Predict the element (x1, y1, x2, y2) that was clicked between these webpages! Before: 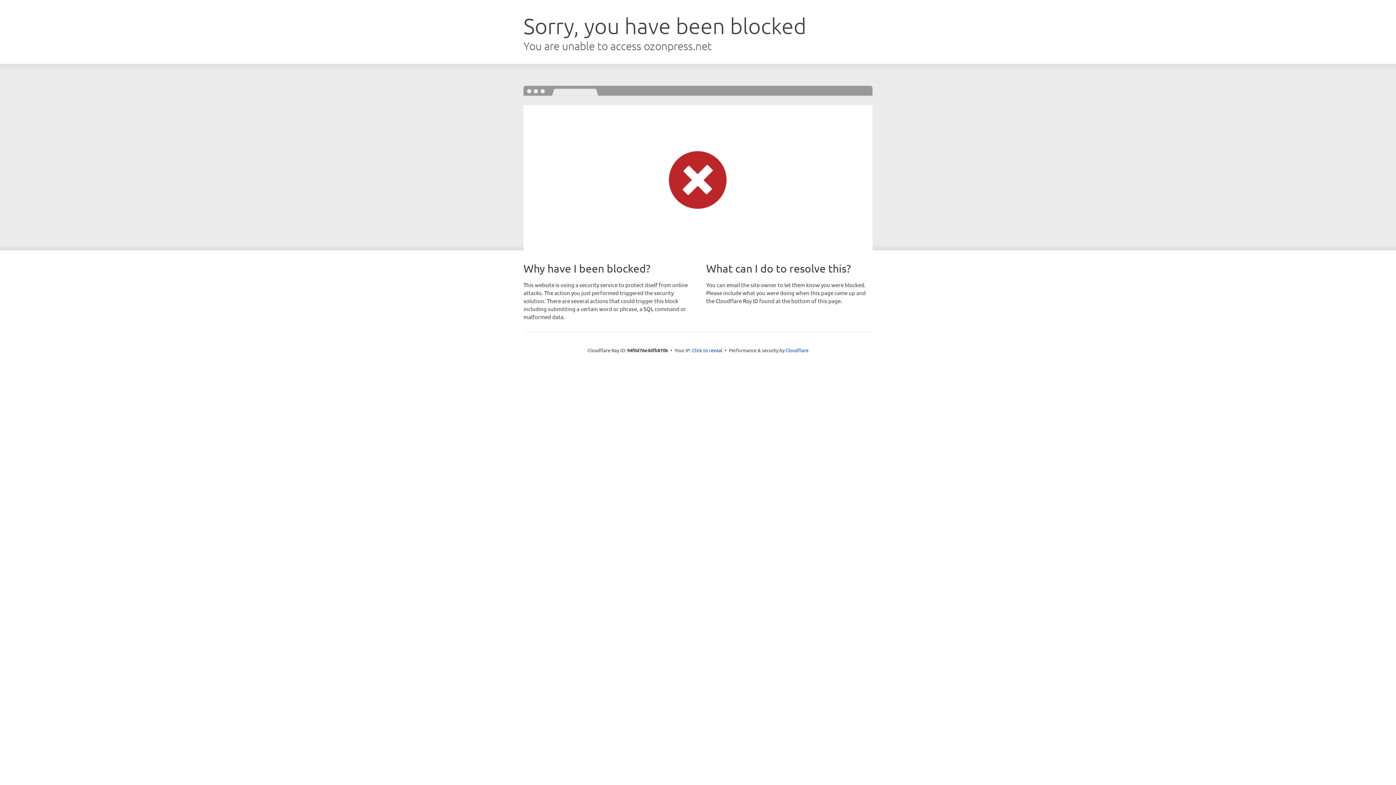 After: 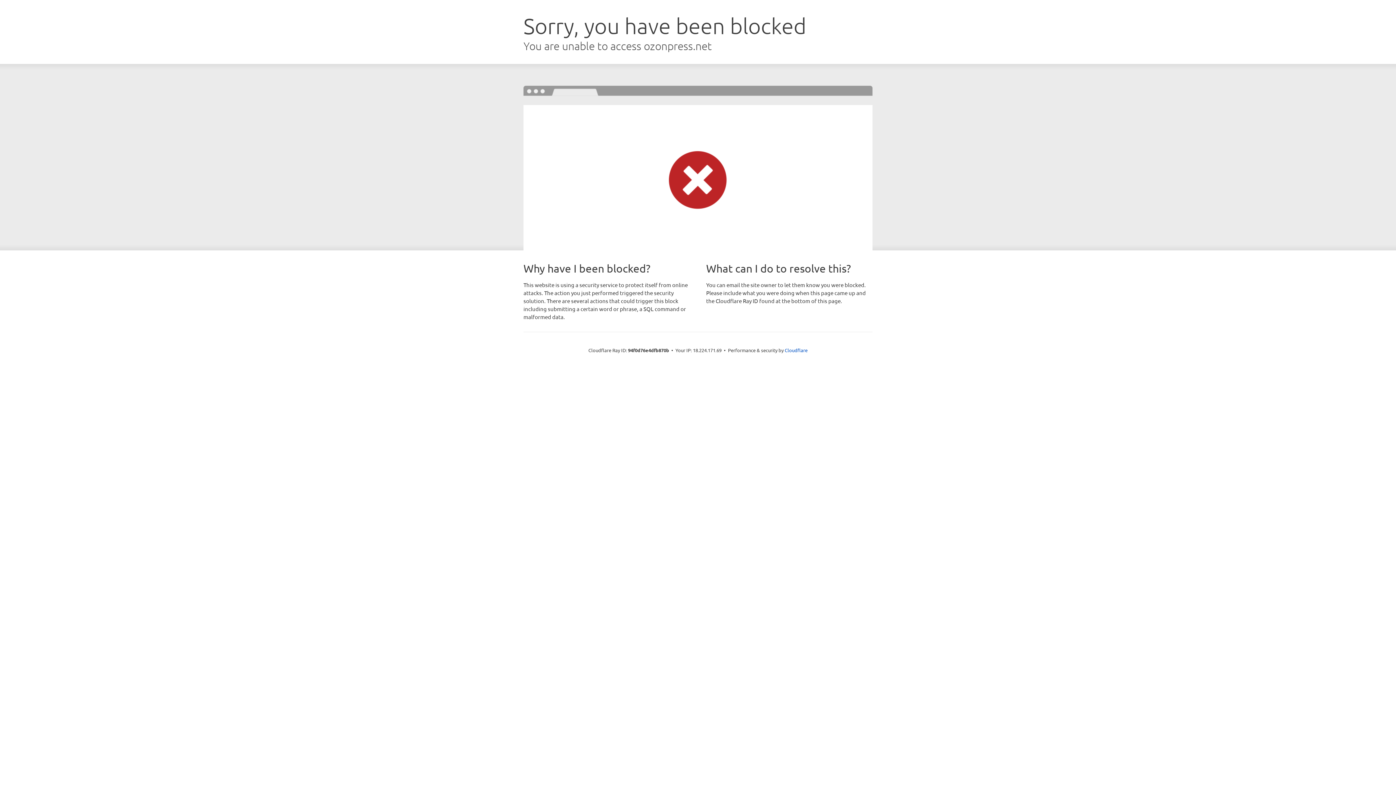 Action: bbox: (692, 346, 722, 353) label: Click to reveal